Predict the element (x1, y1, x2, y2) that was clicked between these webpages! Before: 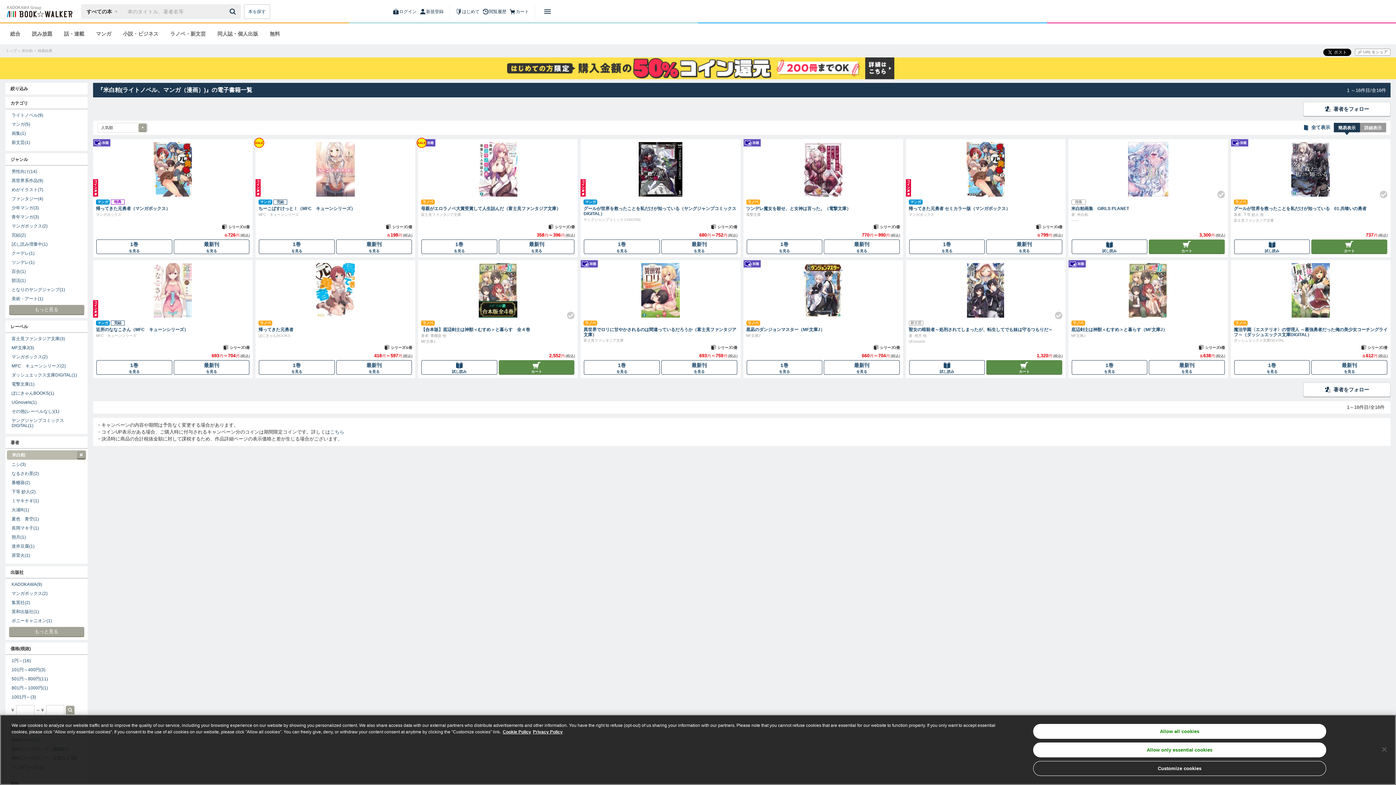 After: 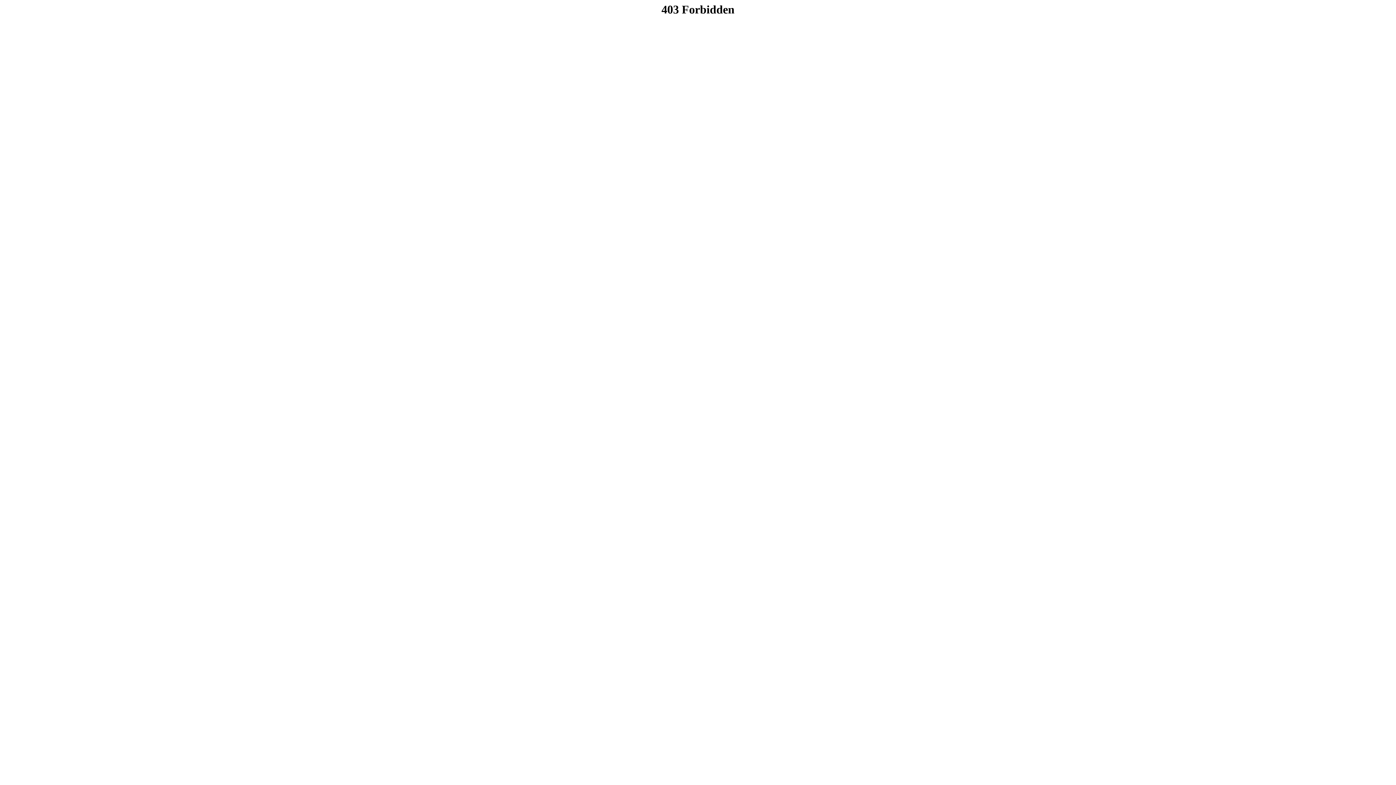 Action: label: 最新刊
を見る bbox: (986, 239, 1062, 254)